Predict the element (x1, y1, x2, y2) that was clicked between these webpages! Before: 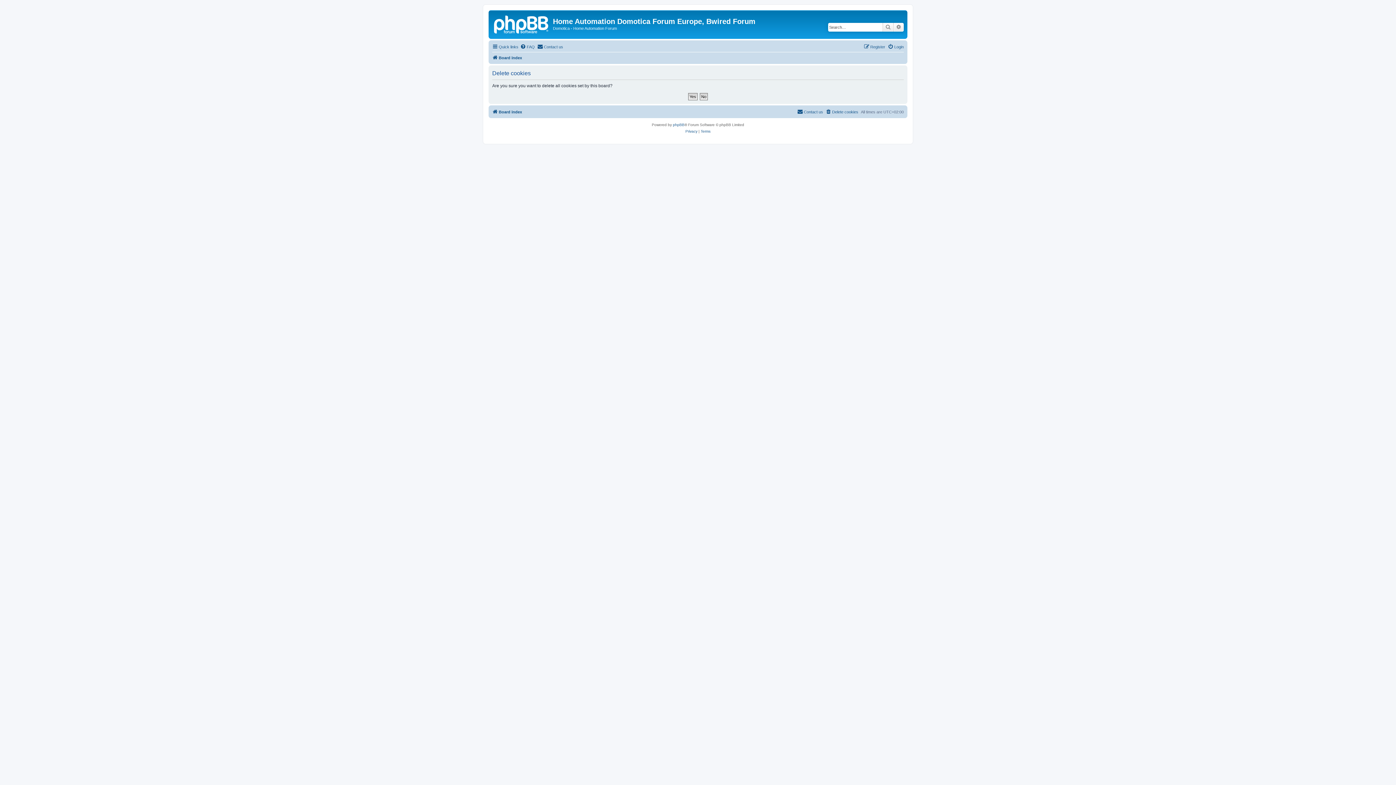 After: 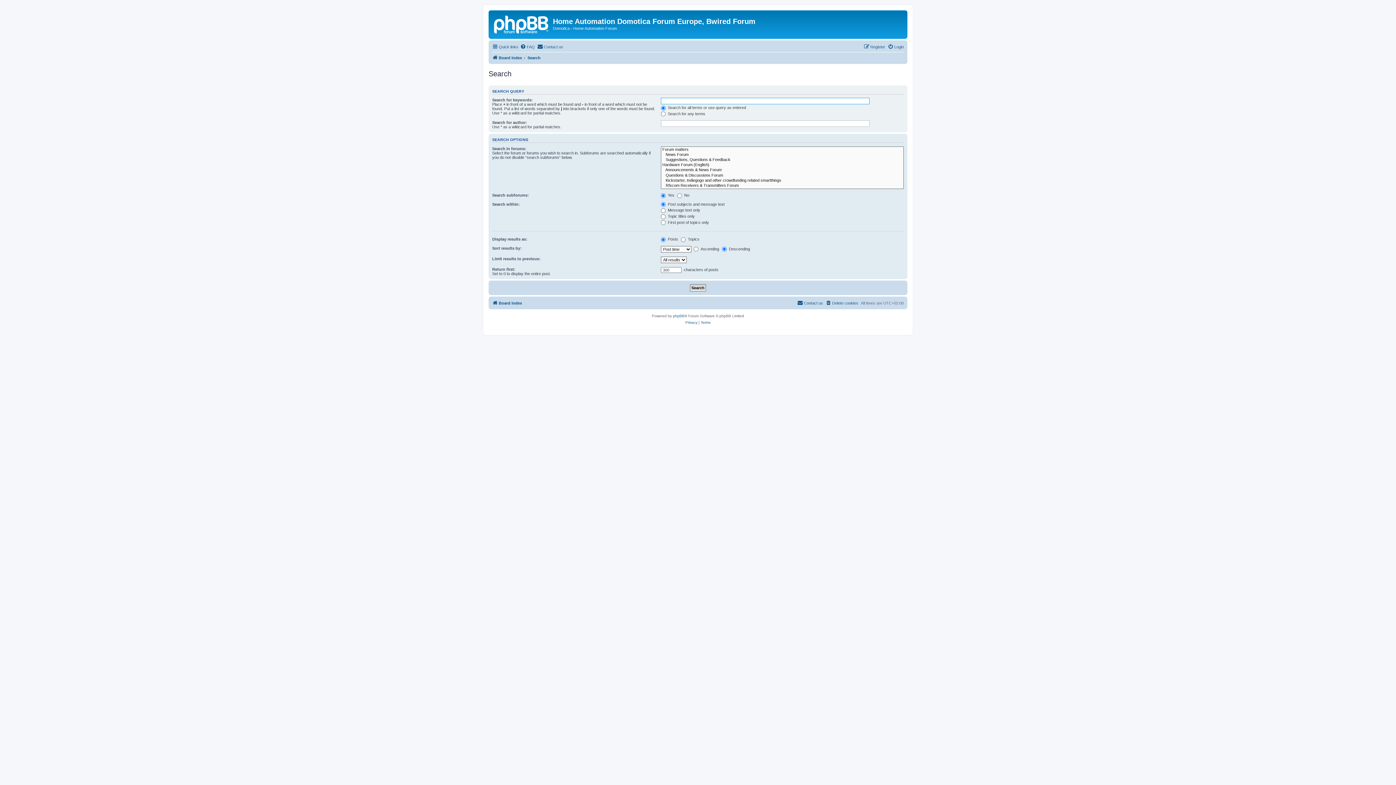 Action: bbox: (893, 22, 904, 31) label: Advanced search